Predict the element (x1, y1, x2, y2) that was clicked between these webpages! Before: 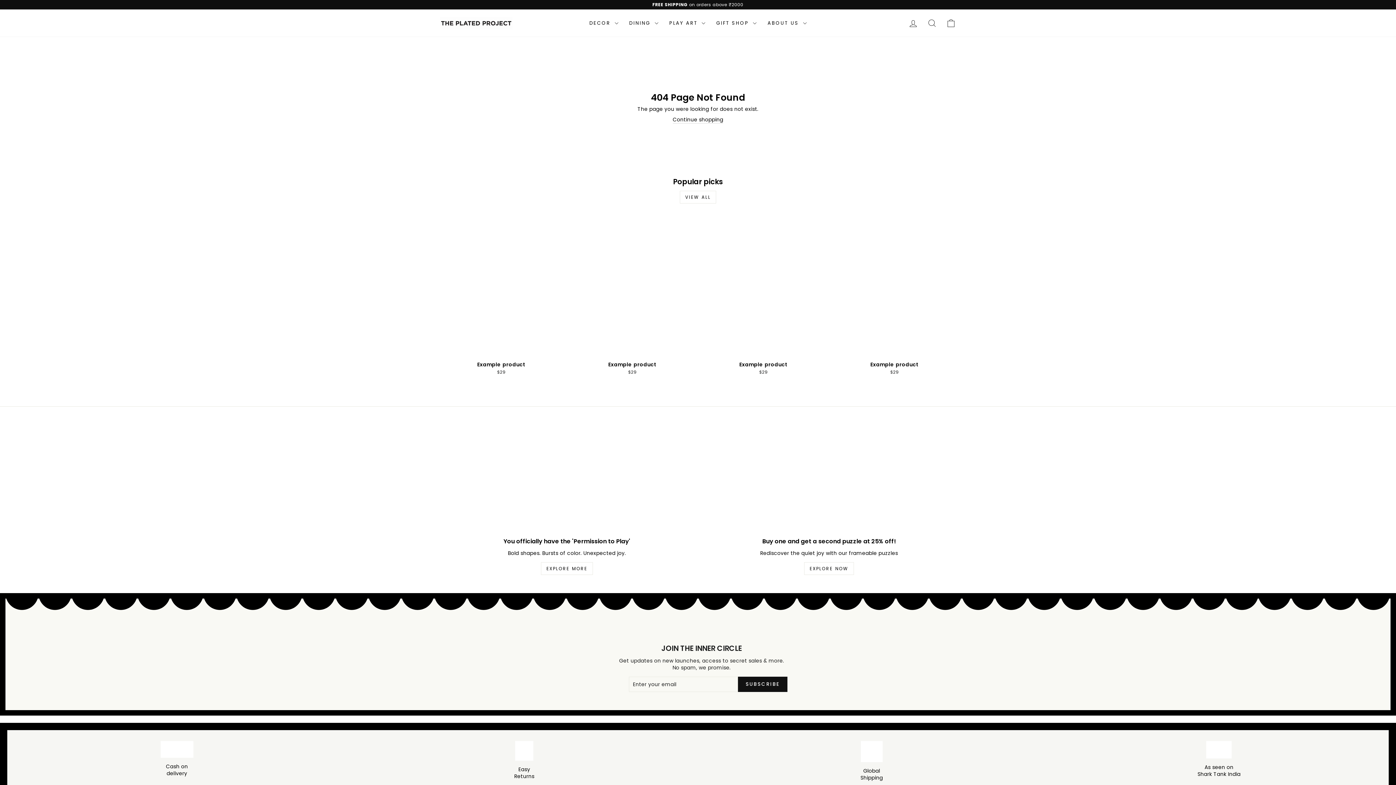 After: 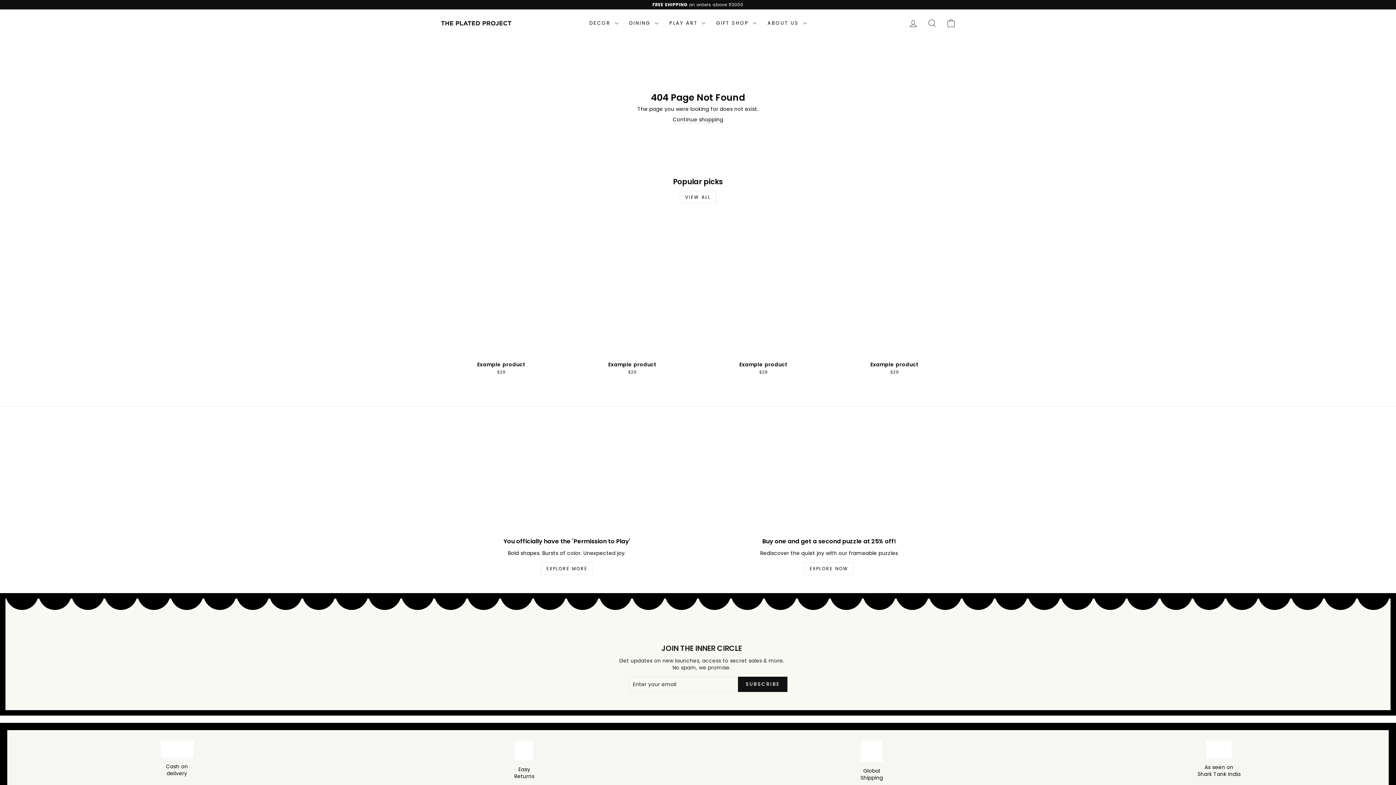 Action: label: Example product
$29 bbox: (440, 212, 563, 377)